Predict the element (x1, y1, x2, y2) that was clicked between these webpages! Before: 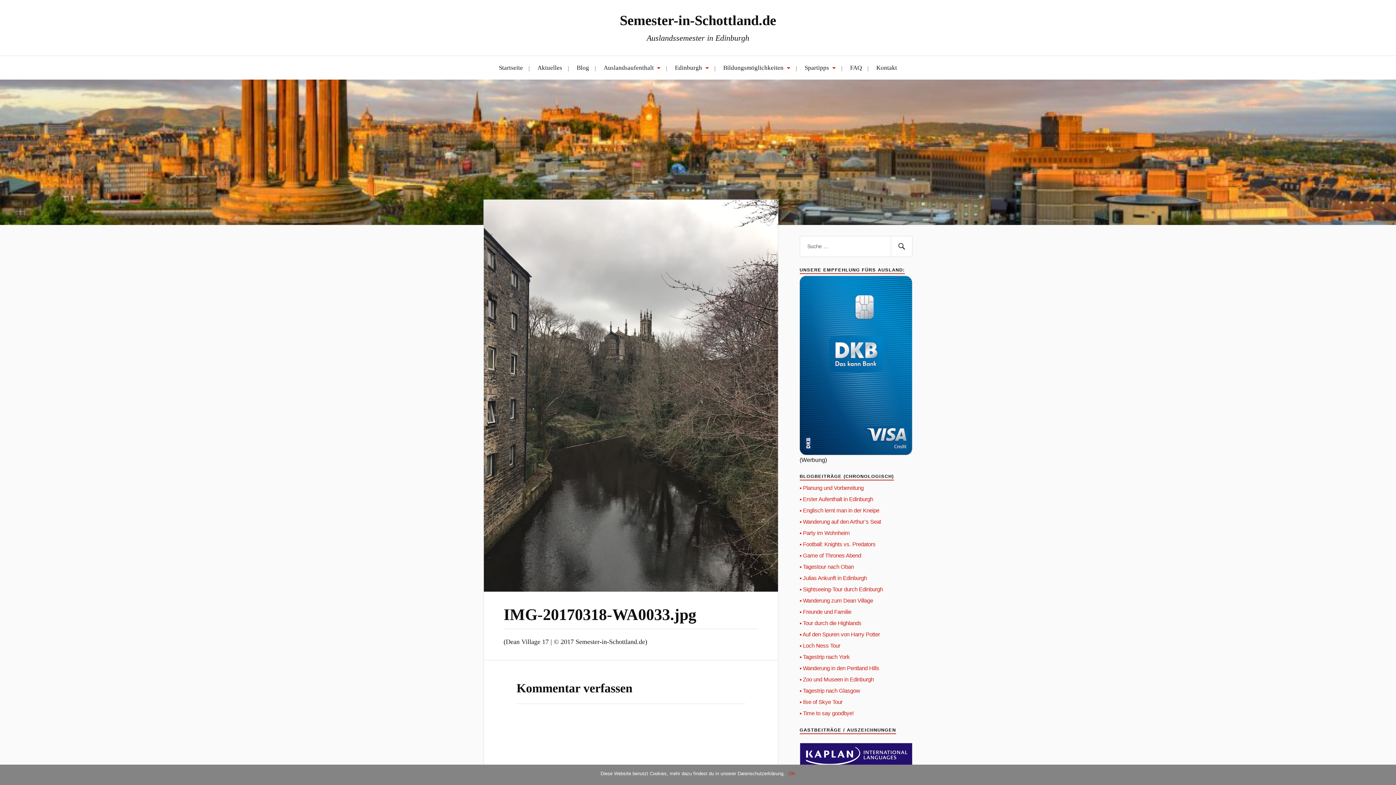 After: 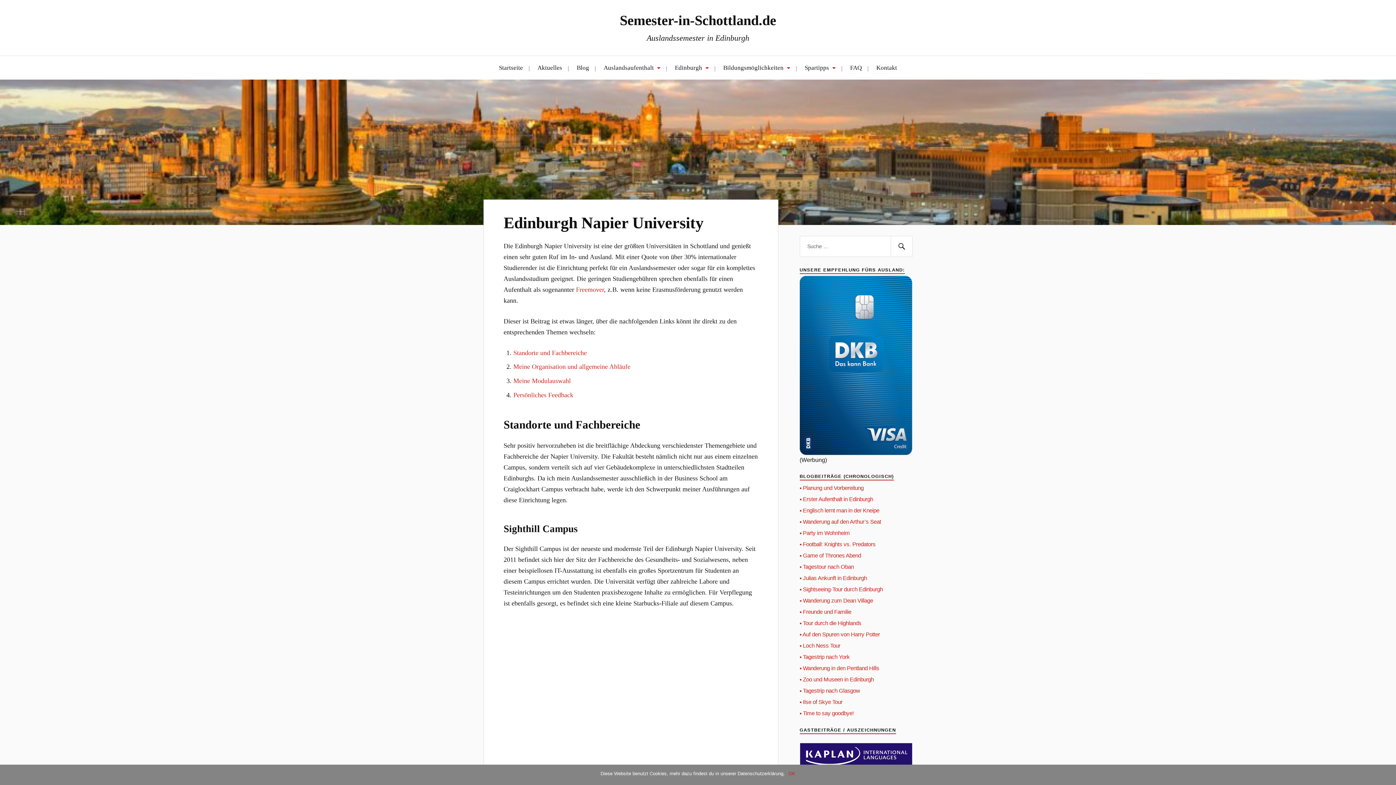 Action: bbox: (723, 56, 790, 79) label: Bildungsmöglichkeiten